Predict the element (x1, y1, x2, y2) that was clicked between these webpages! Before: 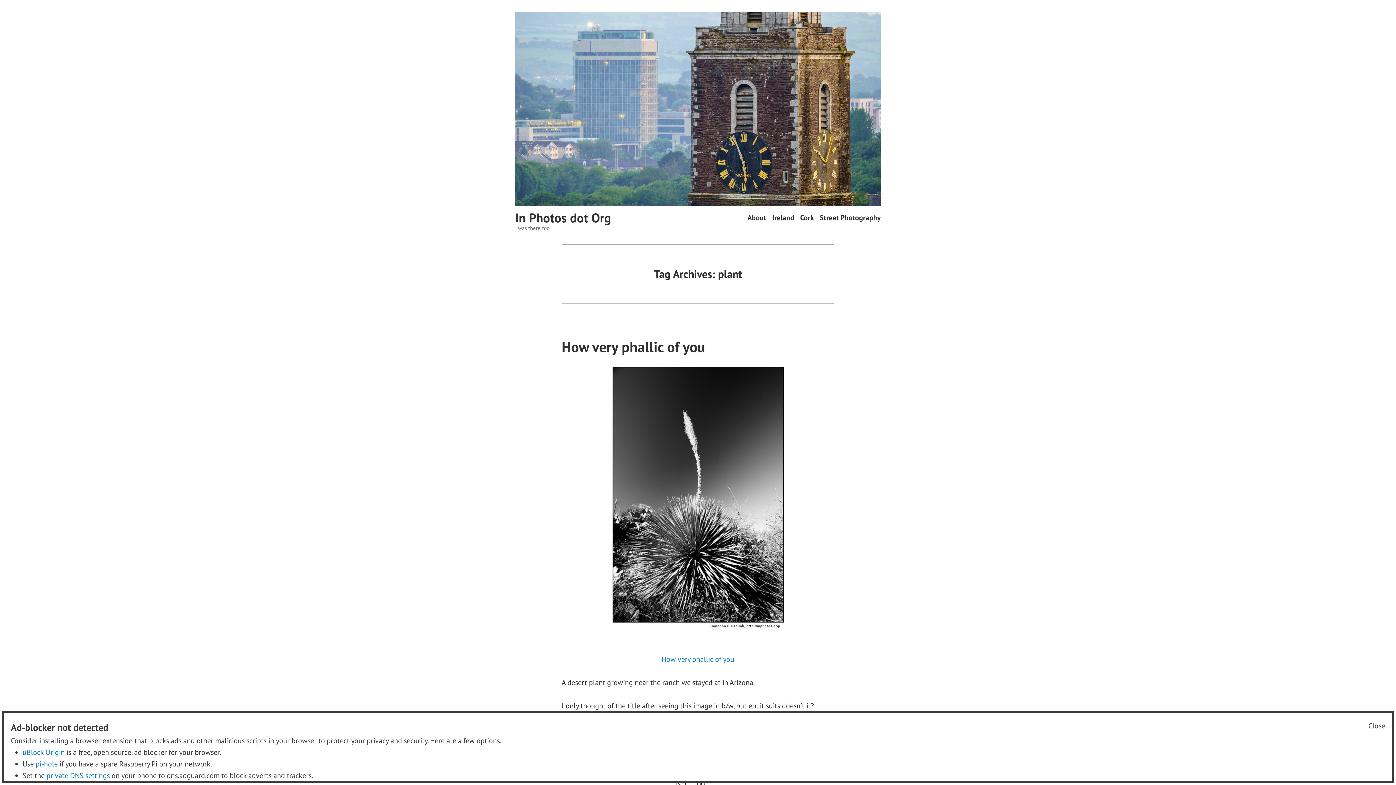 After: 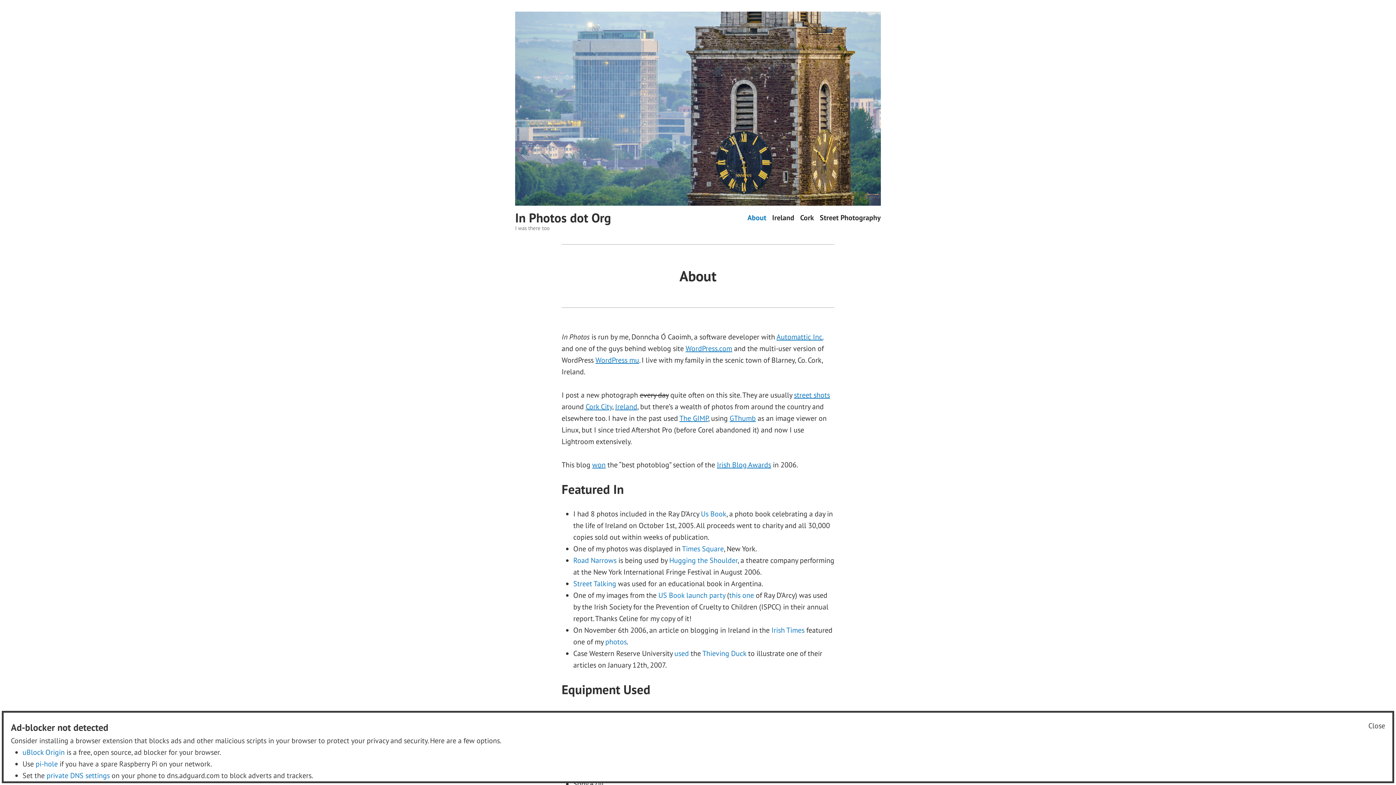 Action: bbox: (747, 215, 766, 220) label: About